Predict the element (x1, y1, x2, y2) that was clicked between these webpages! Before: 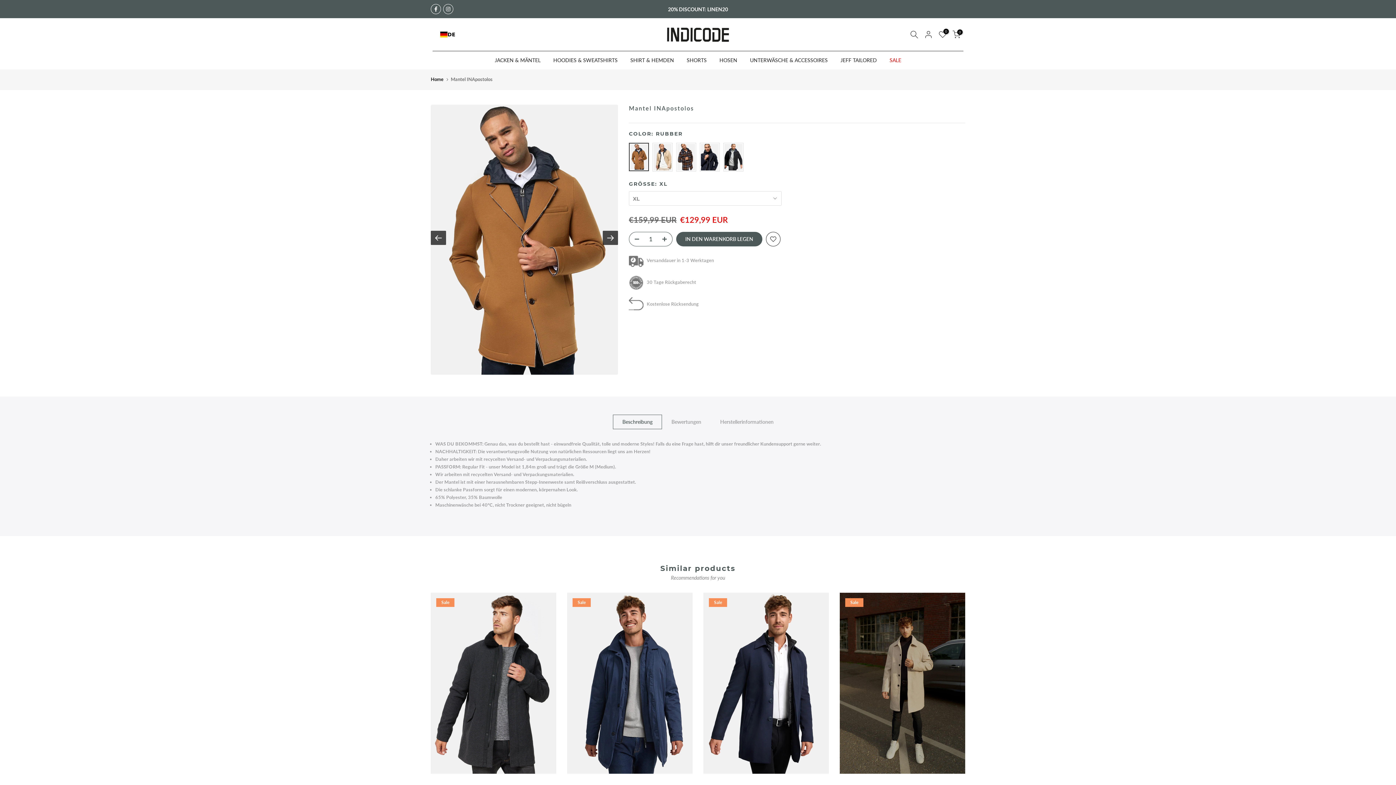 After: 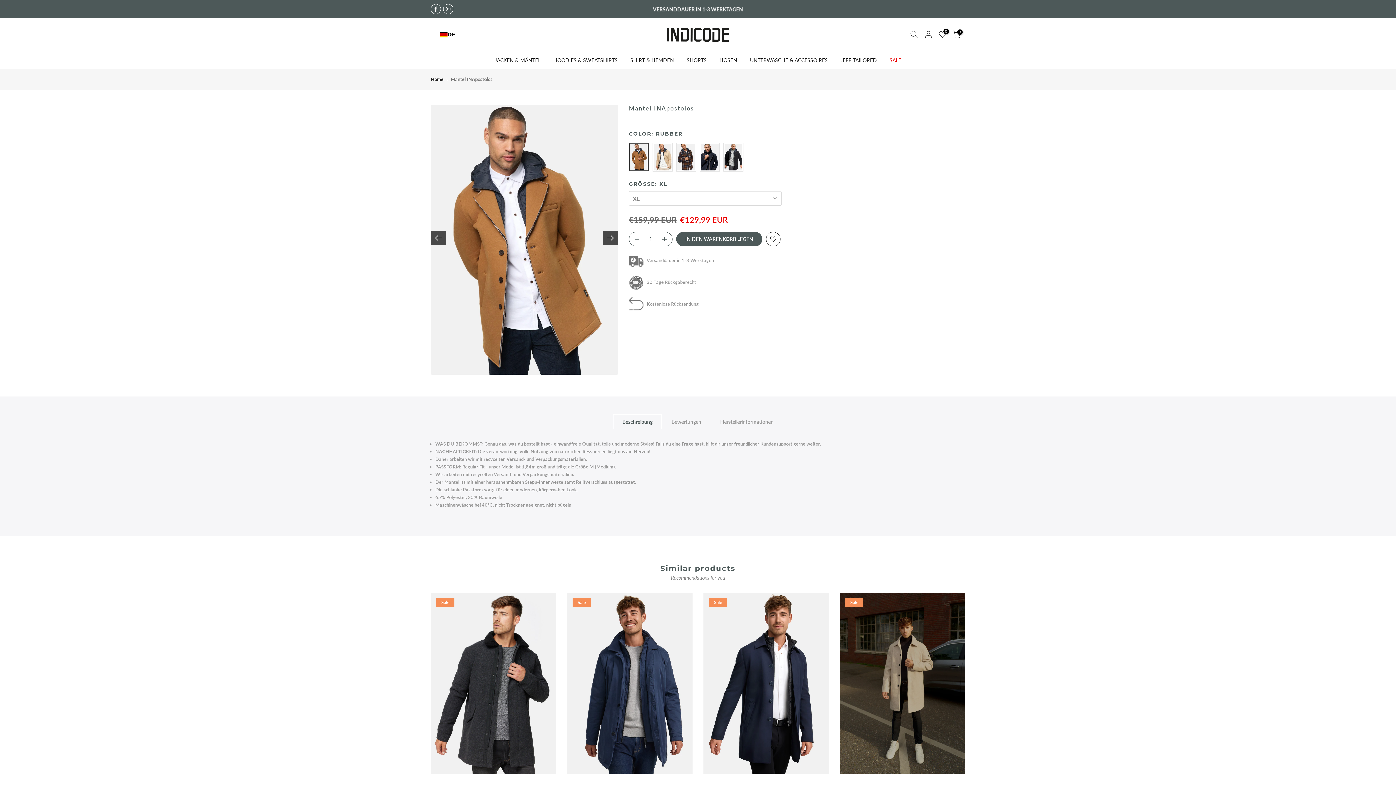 Action: bbox: (602, 230, 618, 244)